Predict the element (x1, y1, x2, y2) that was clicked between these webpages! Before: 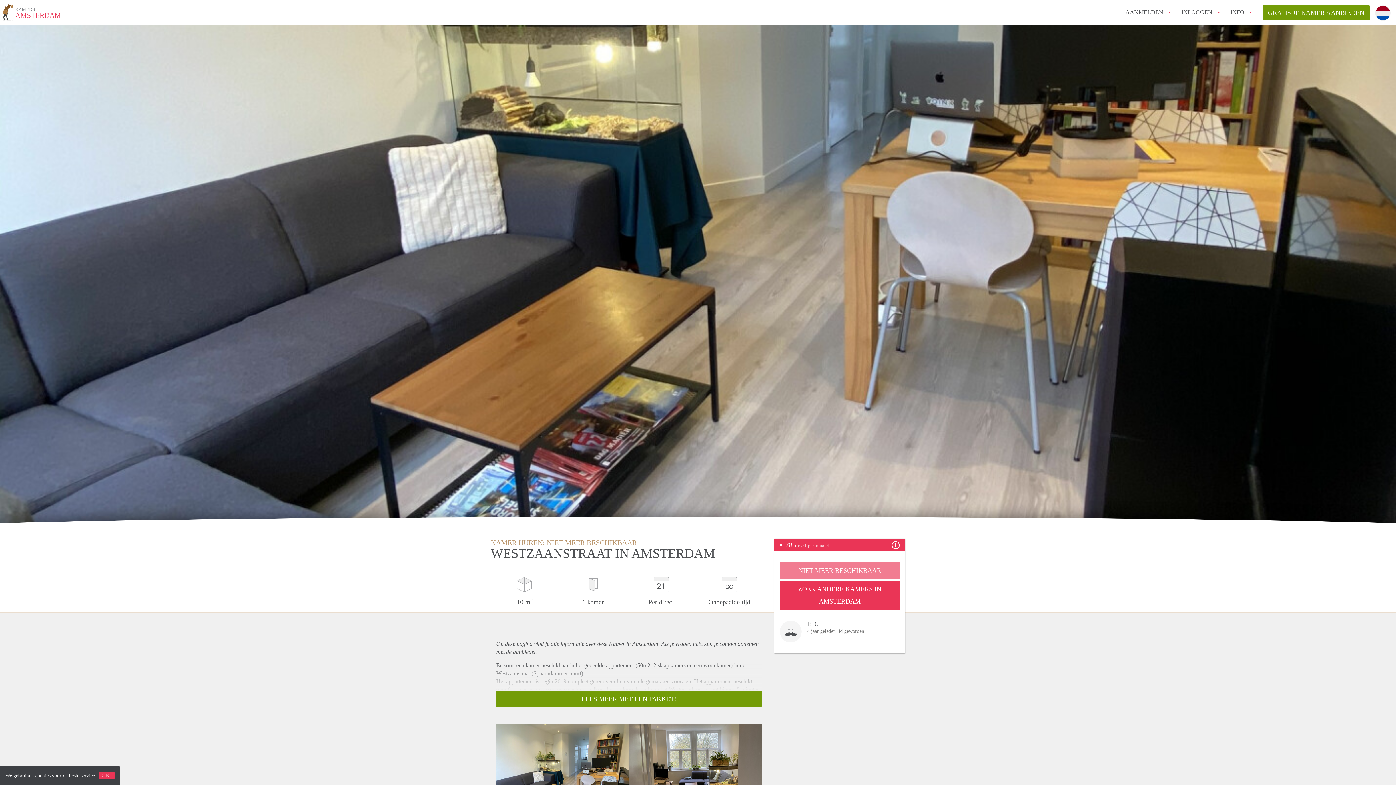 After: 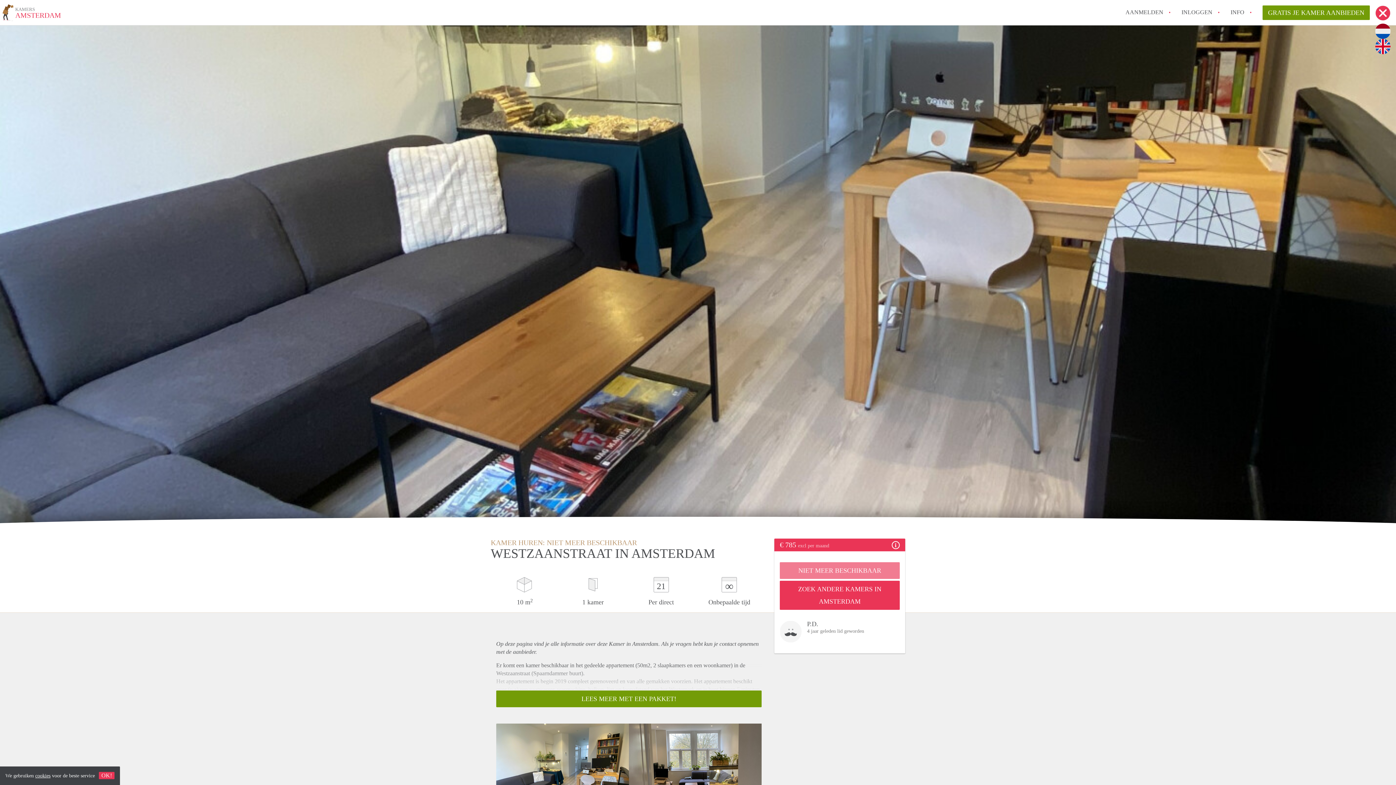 Action: bbox: (1375, 5, 1390, 20)